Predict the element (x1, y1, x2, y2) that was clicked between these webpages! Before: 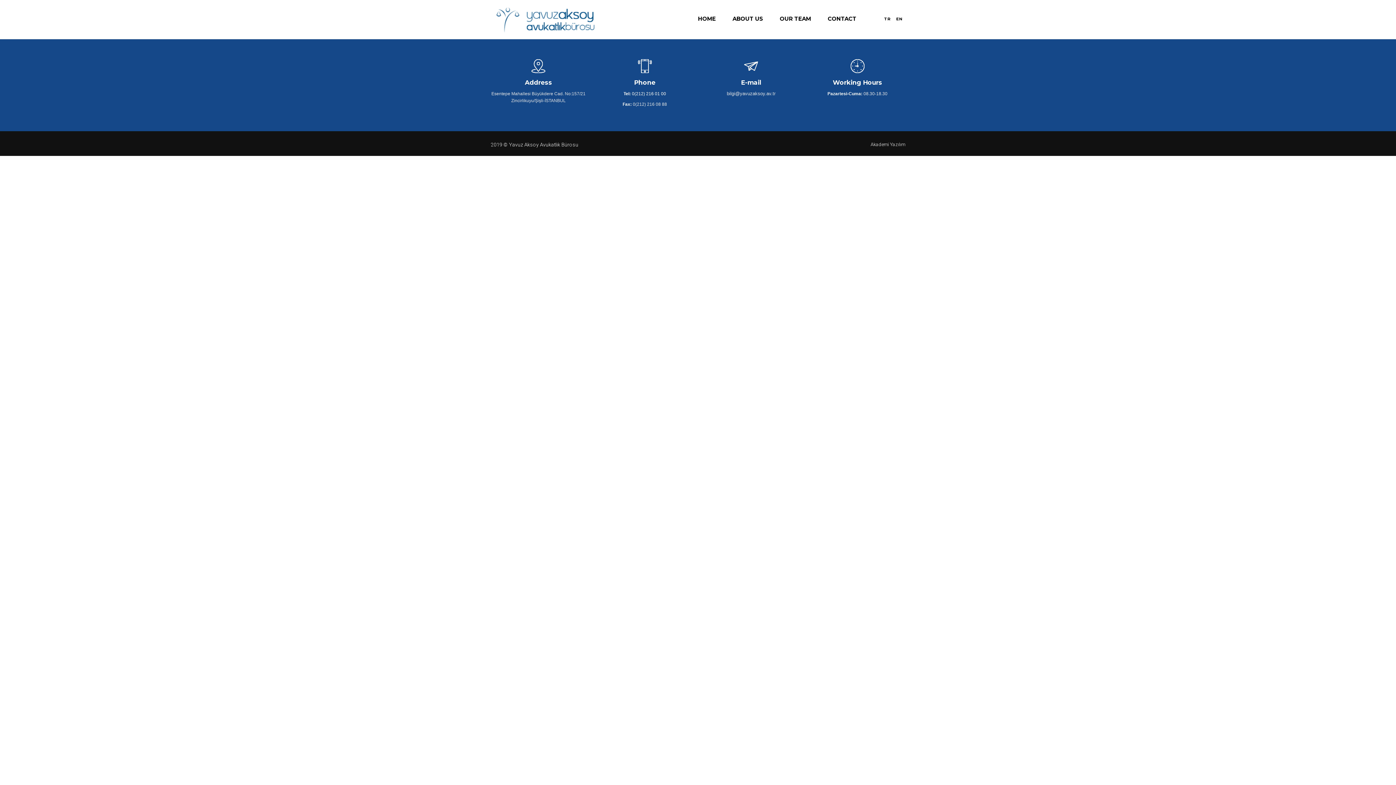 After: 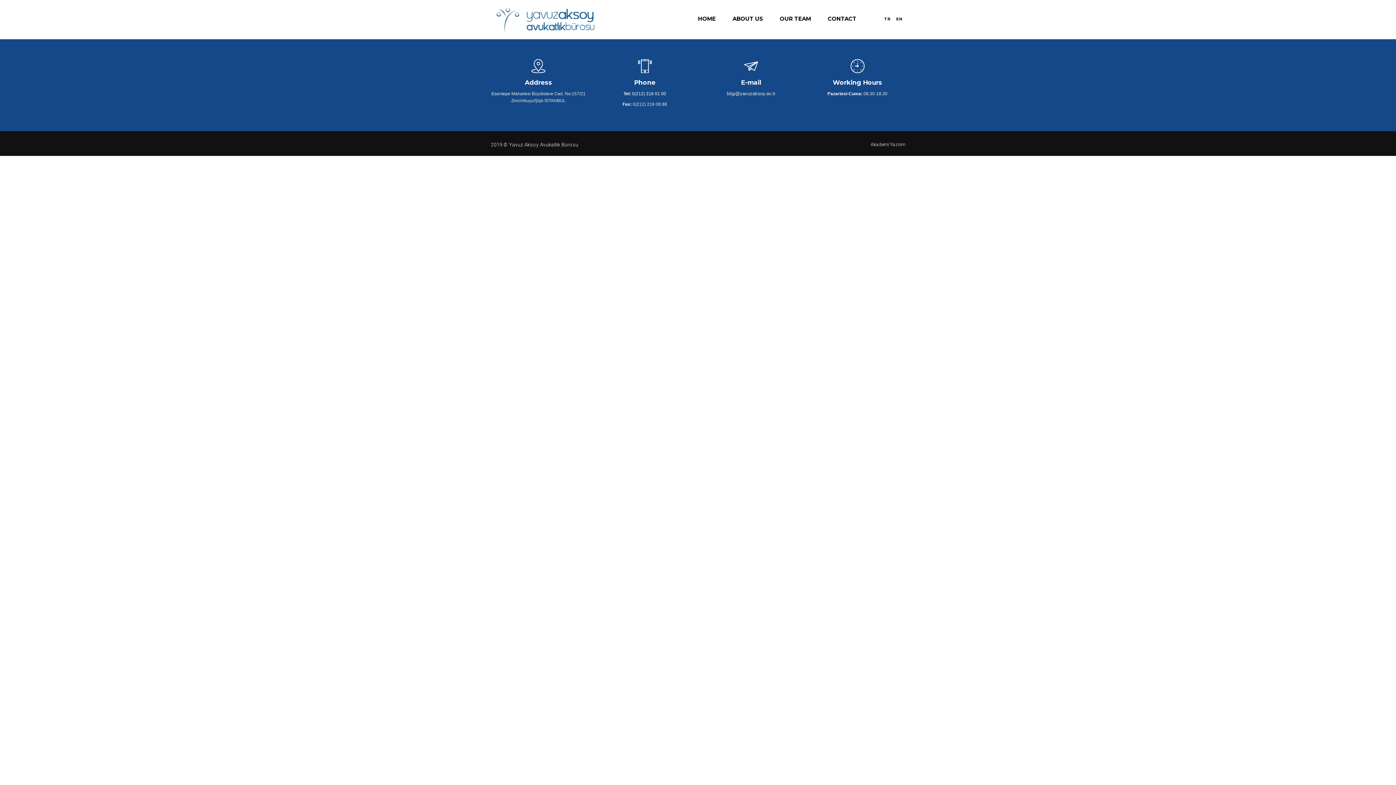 Action: label: Akademi Yazılım bbox: (870, 141, 905, 147)